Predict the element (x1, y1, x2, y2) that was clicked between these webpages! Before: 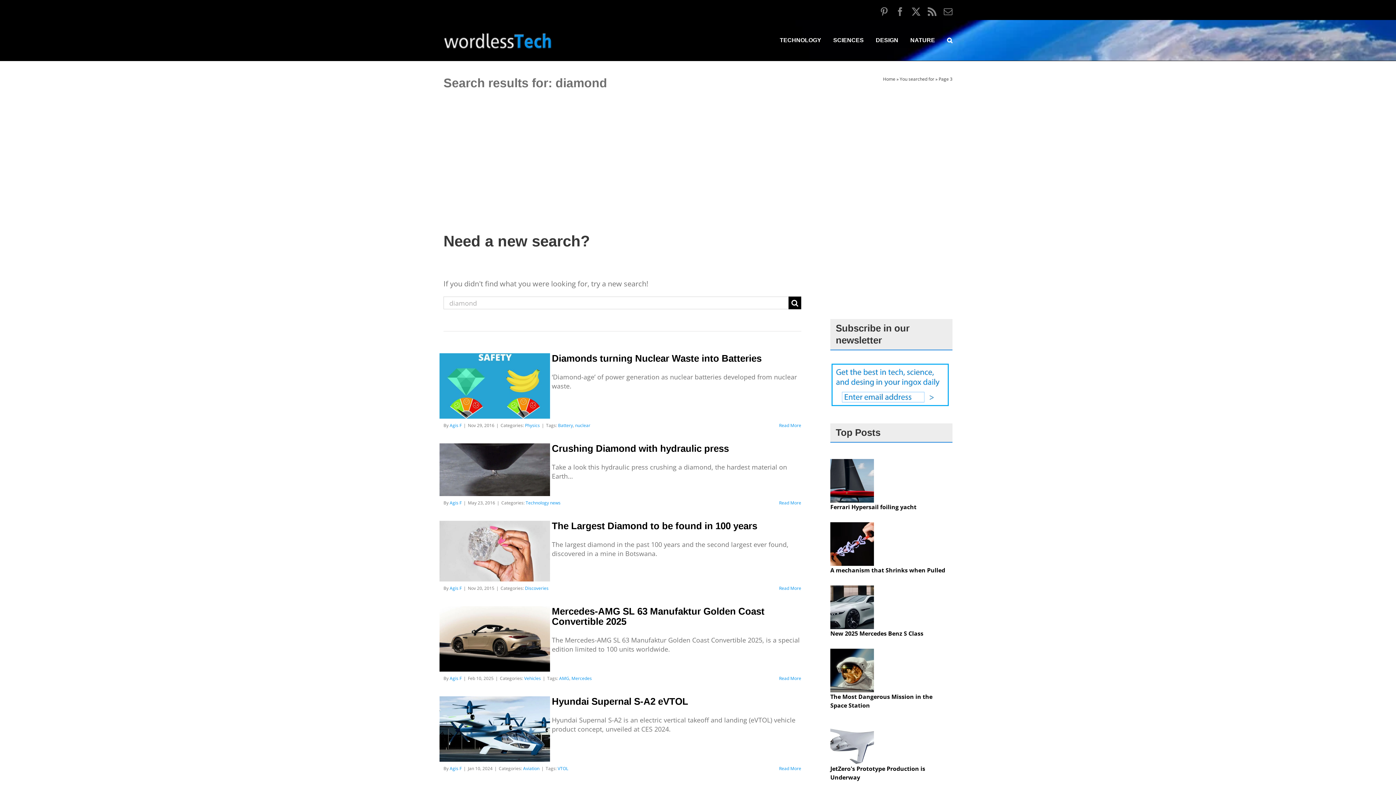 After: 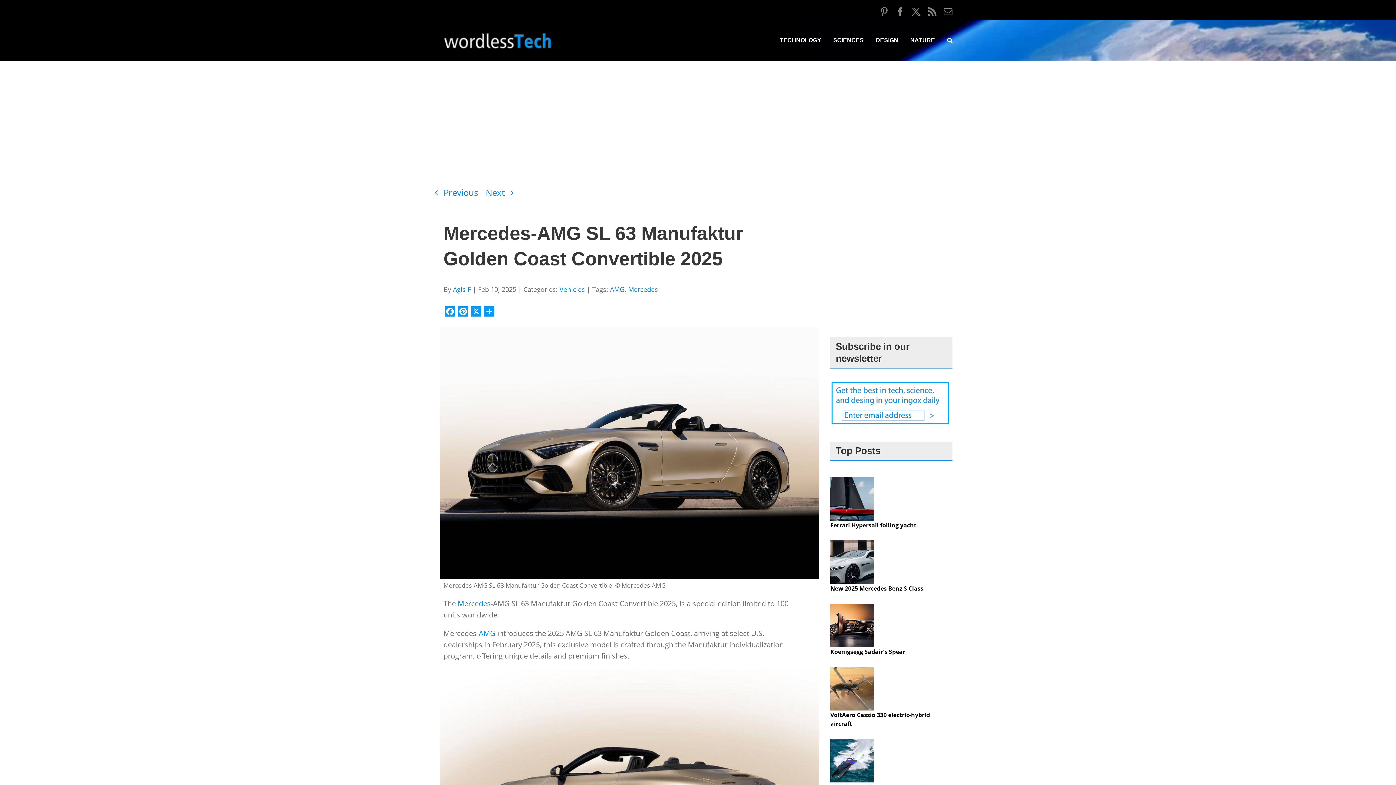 Action: bbox: (552, 606, 764, 627) label: Mercedes-AMG SL 63 Manufaktur Golden Coast Convertible 2025